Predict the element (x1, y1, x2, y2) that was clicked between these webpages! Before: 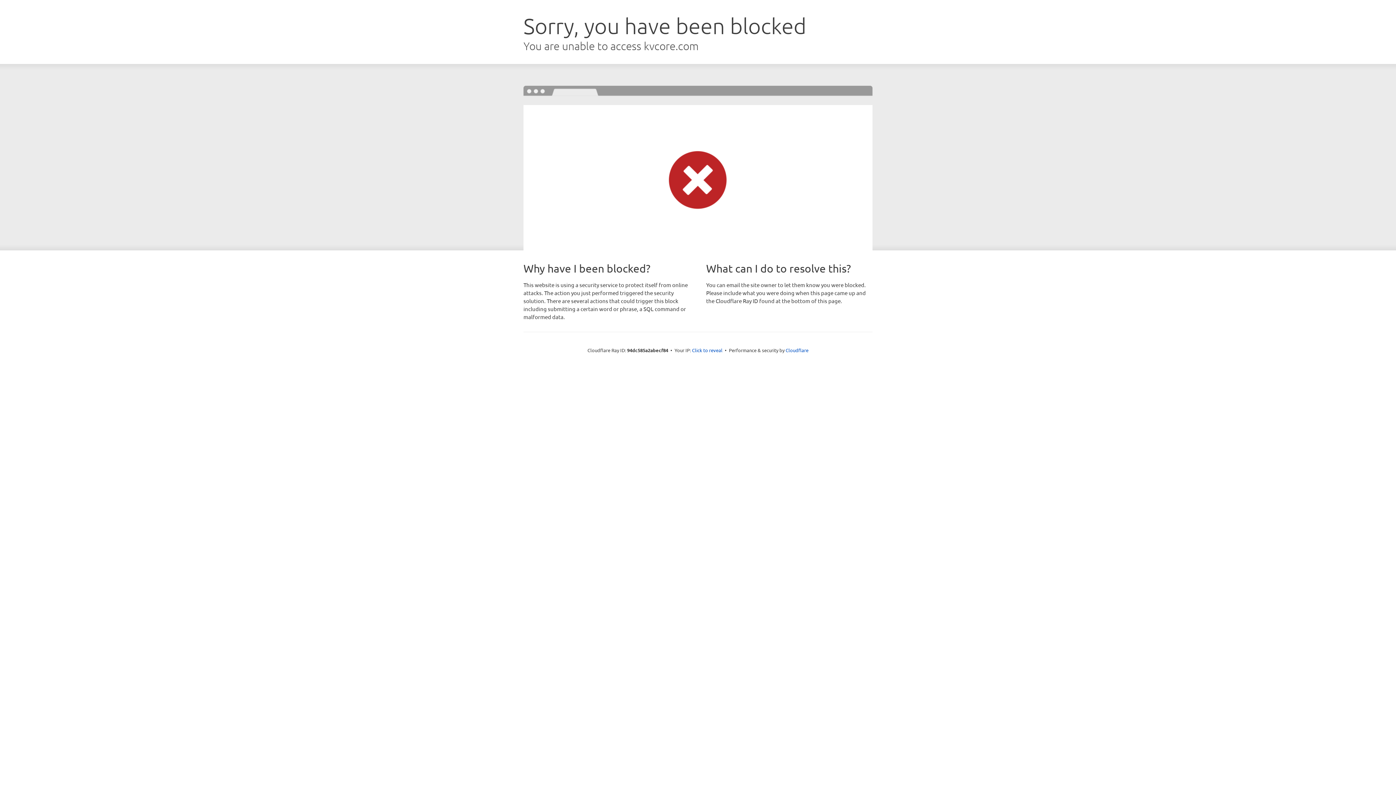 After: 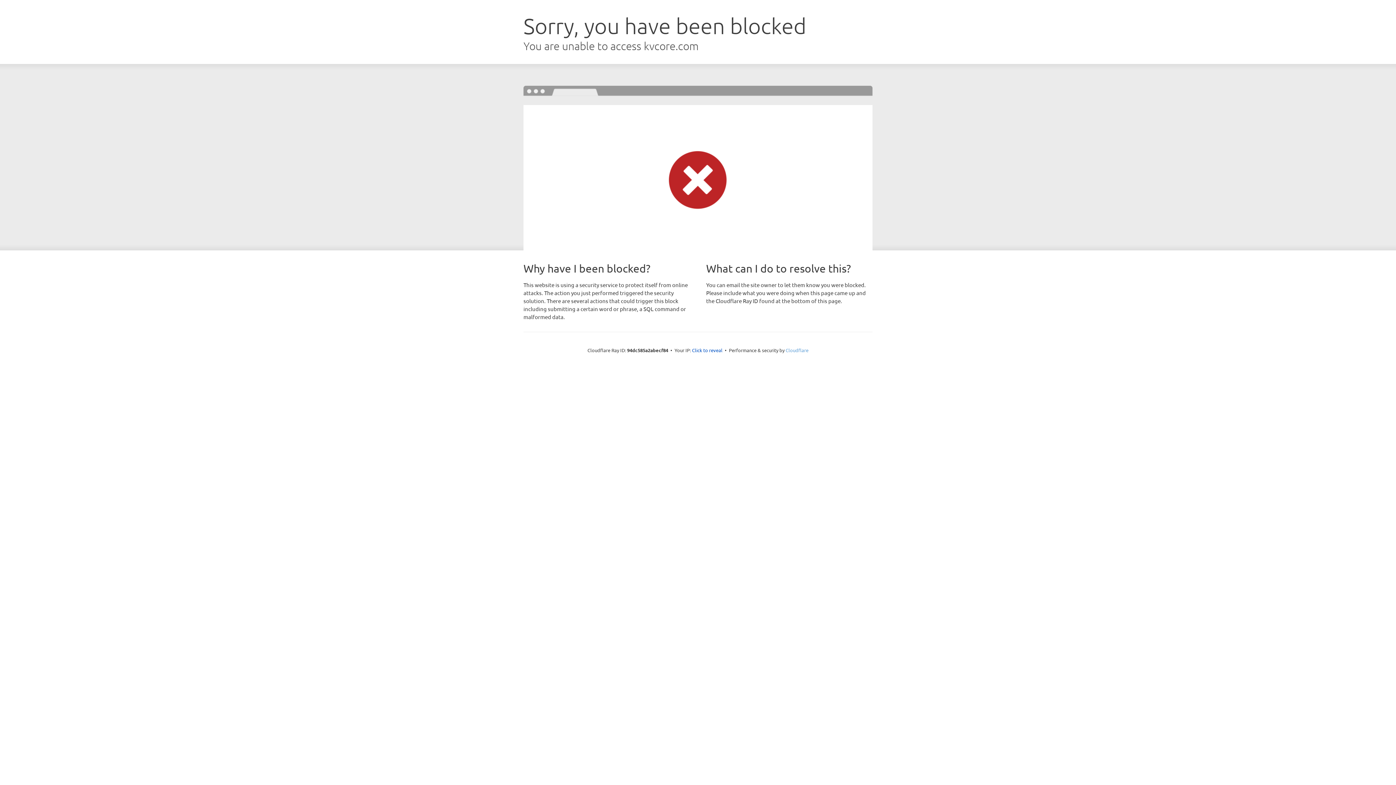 Action: bbox: (785, 347, 808, 353) label: Cloudflare